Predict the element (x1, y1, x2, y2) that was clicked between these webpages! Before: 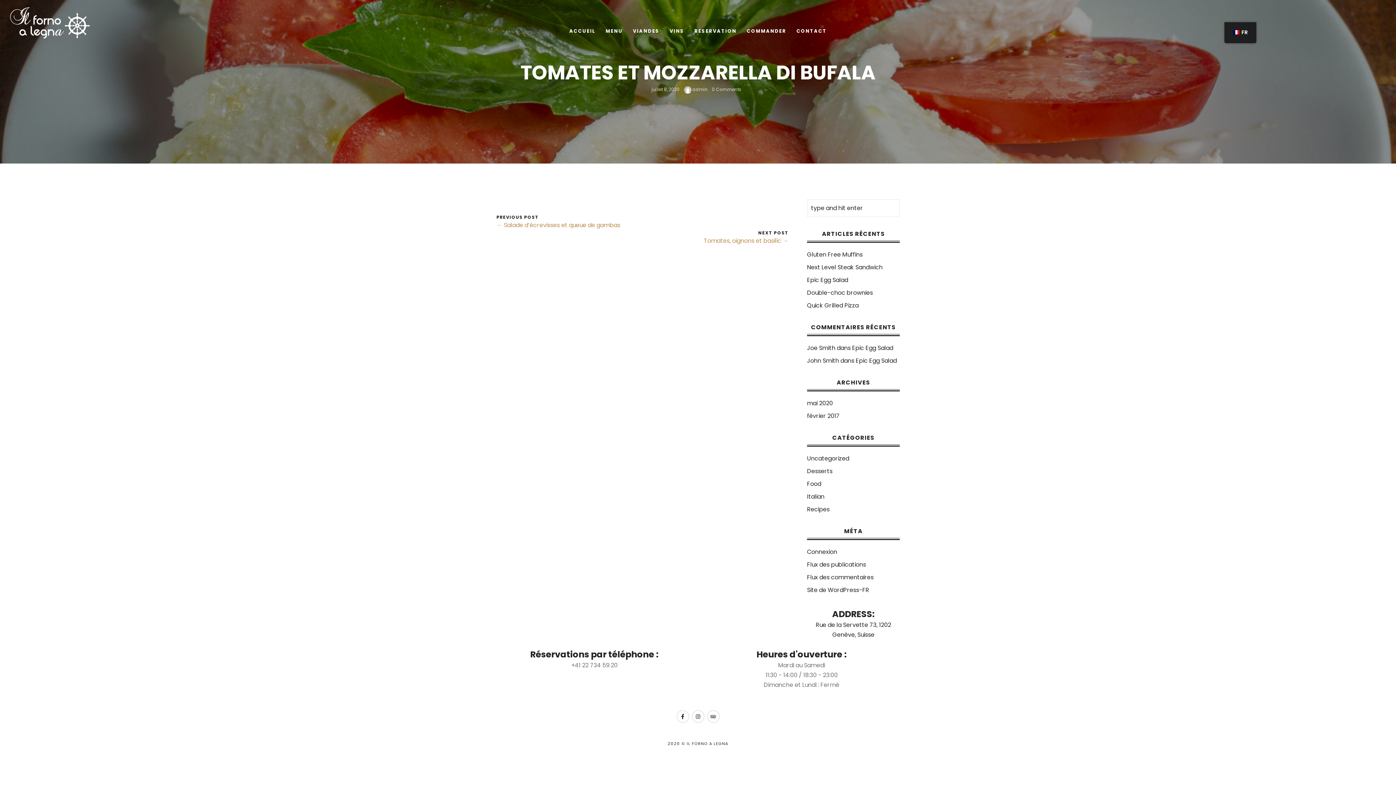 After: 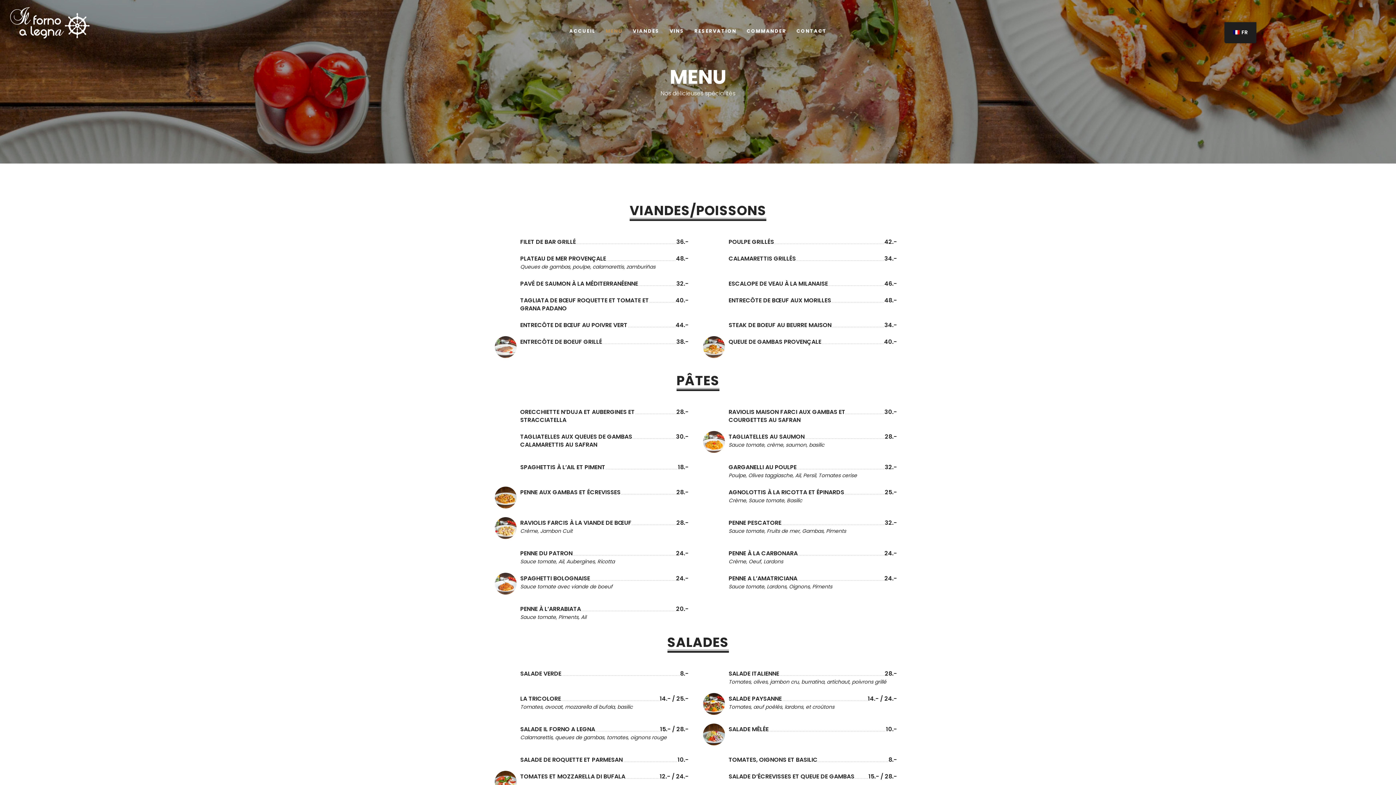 Action: label: MENU bbox: (605, 27, 622, 38)